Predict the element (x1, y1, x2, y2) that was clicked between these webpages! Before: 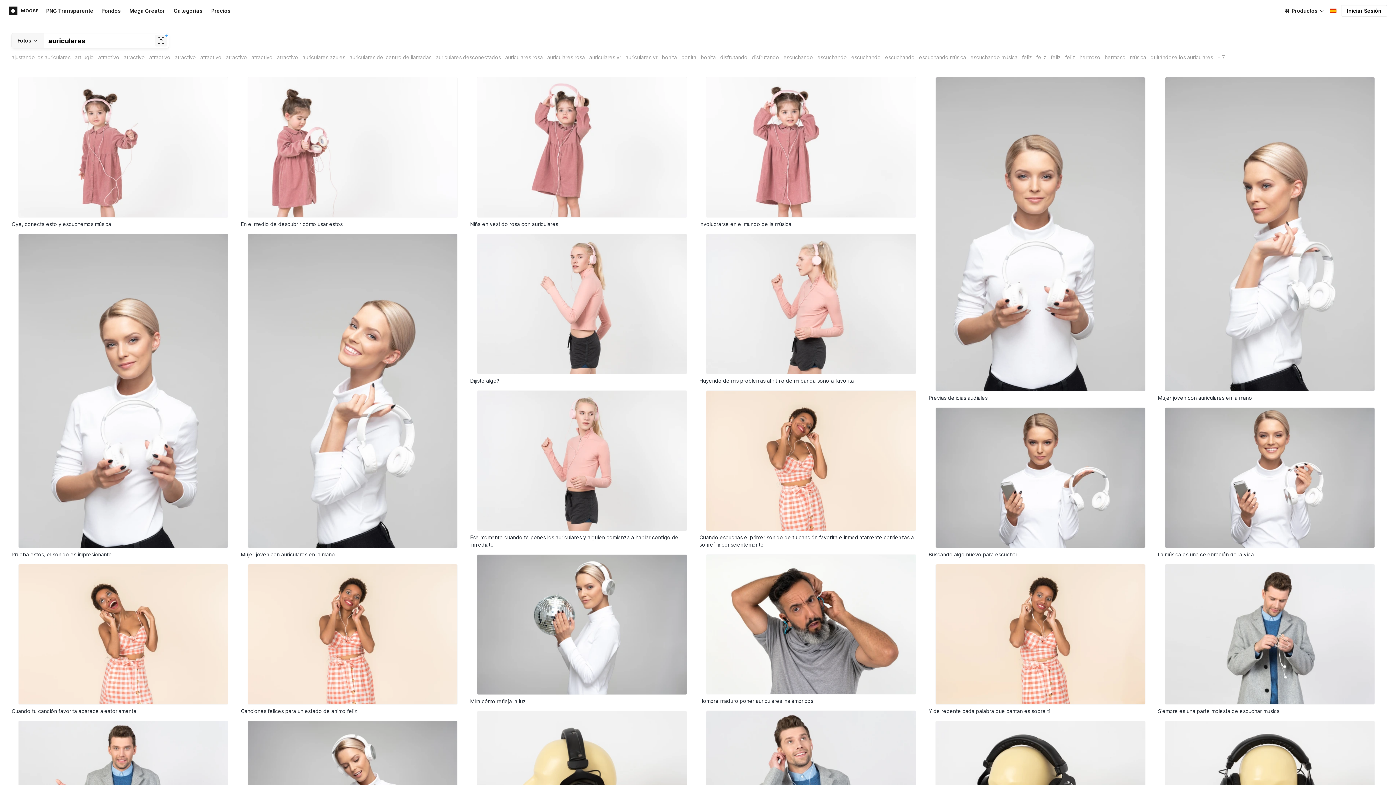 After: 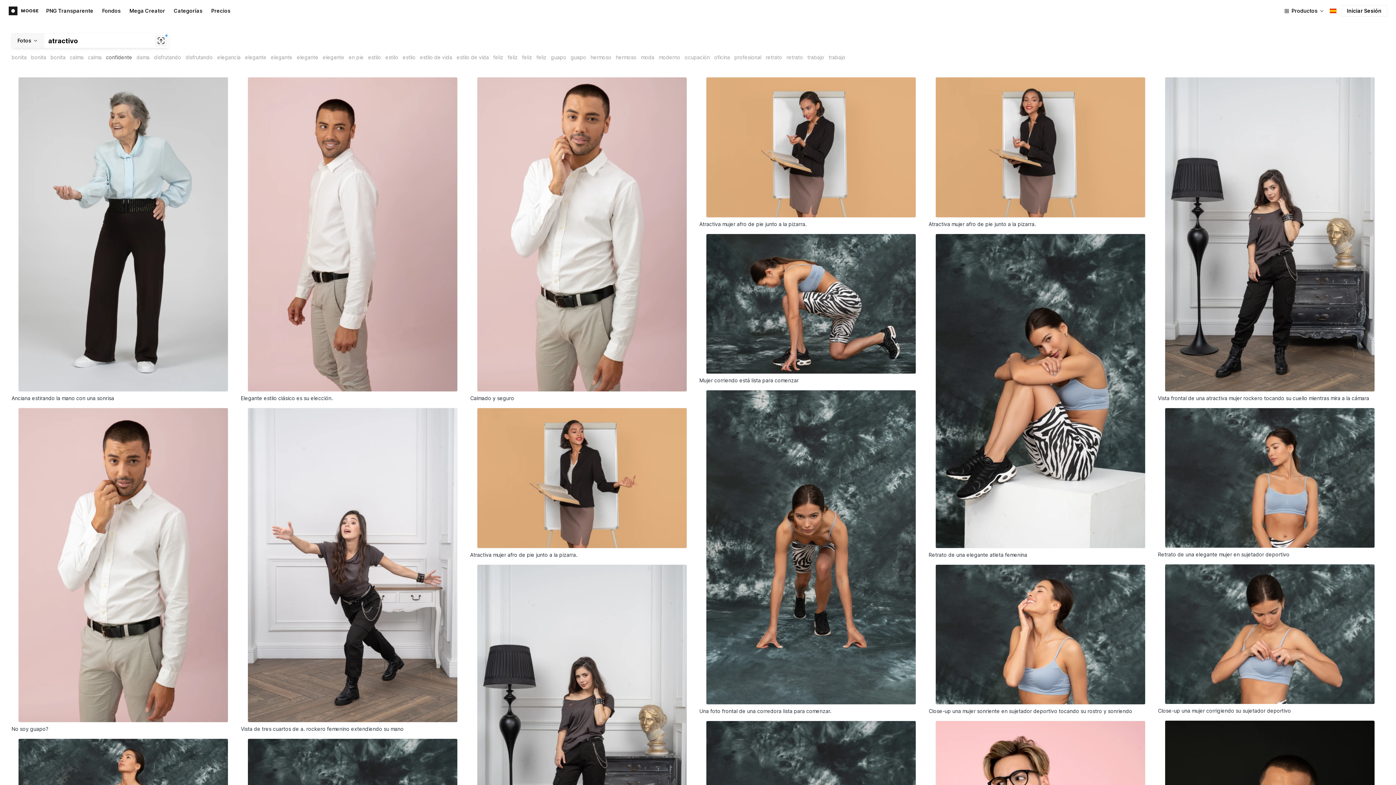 Action: bbox: (98, 53, 123, 62) label: atractivo